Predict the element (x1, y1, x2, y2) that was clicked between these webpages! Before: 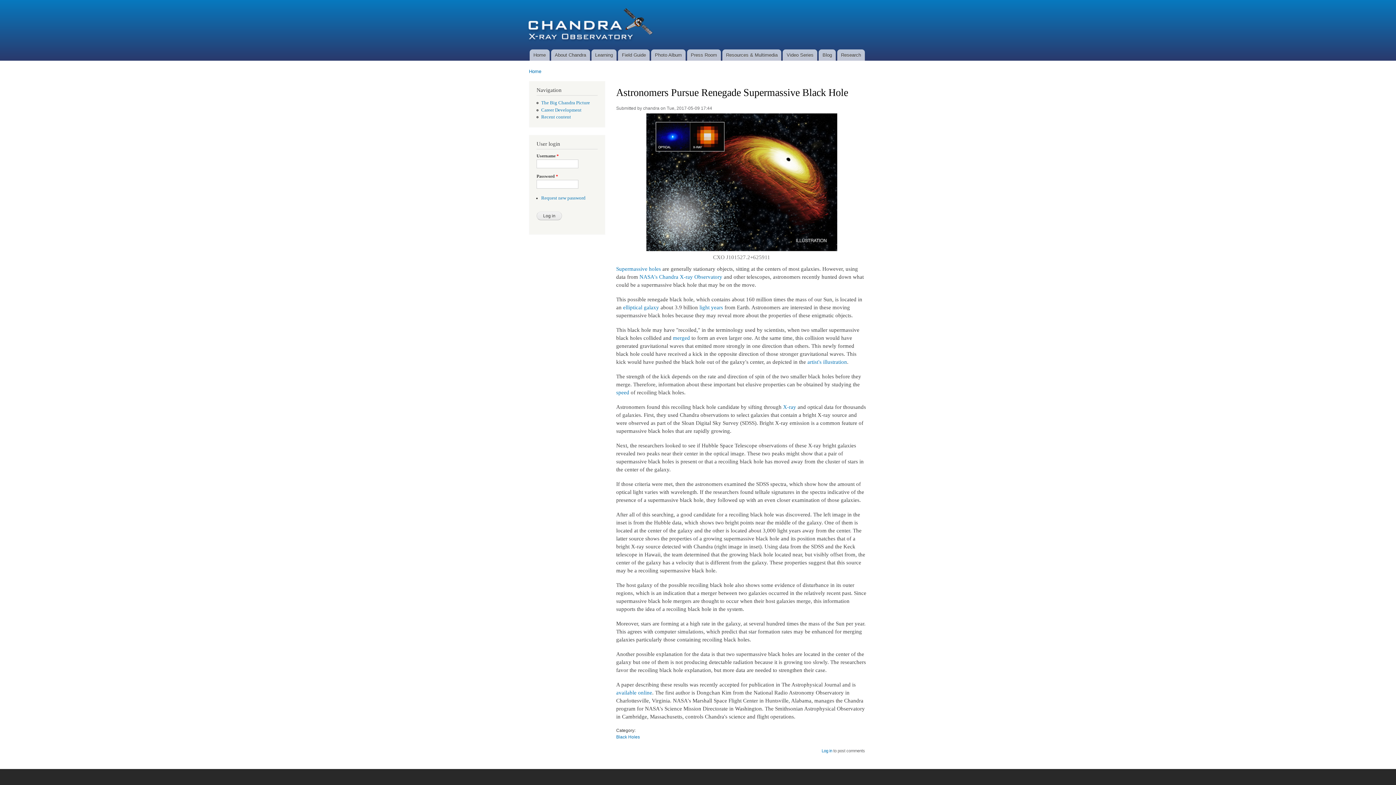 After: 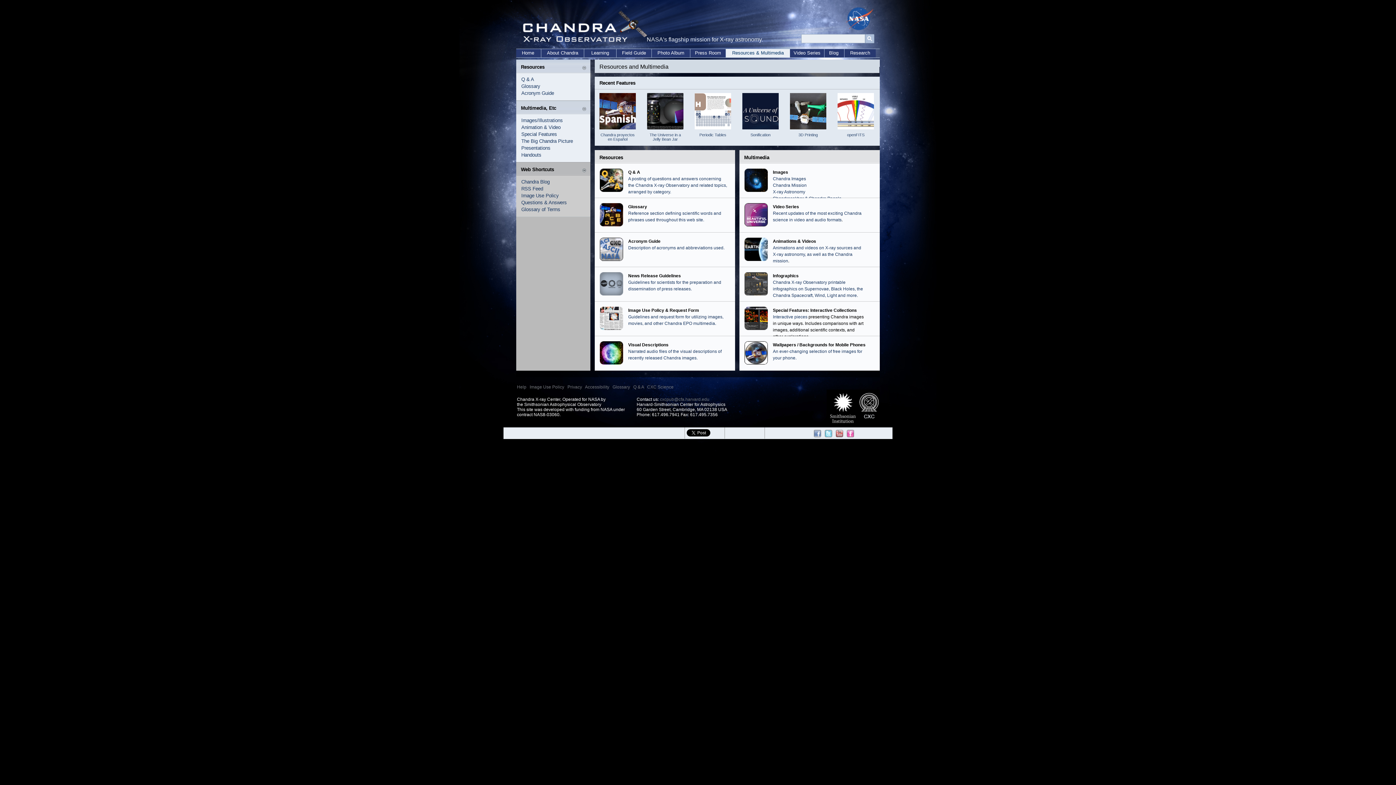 Action: bbox: (722, 49, 781, 60) label: Resources & Multimedia